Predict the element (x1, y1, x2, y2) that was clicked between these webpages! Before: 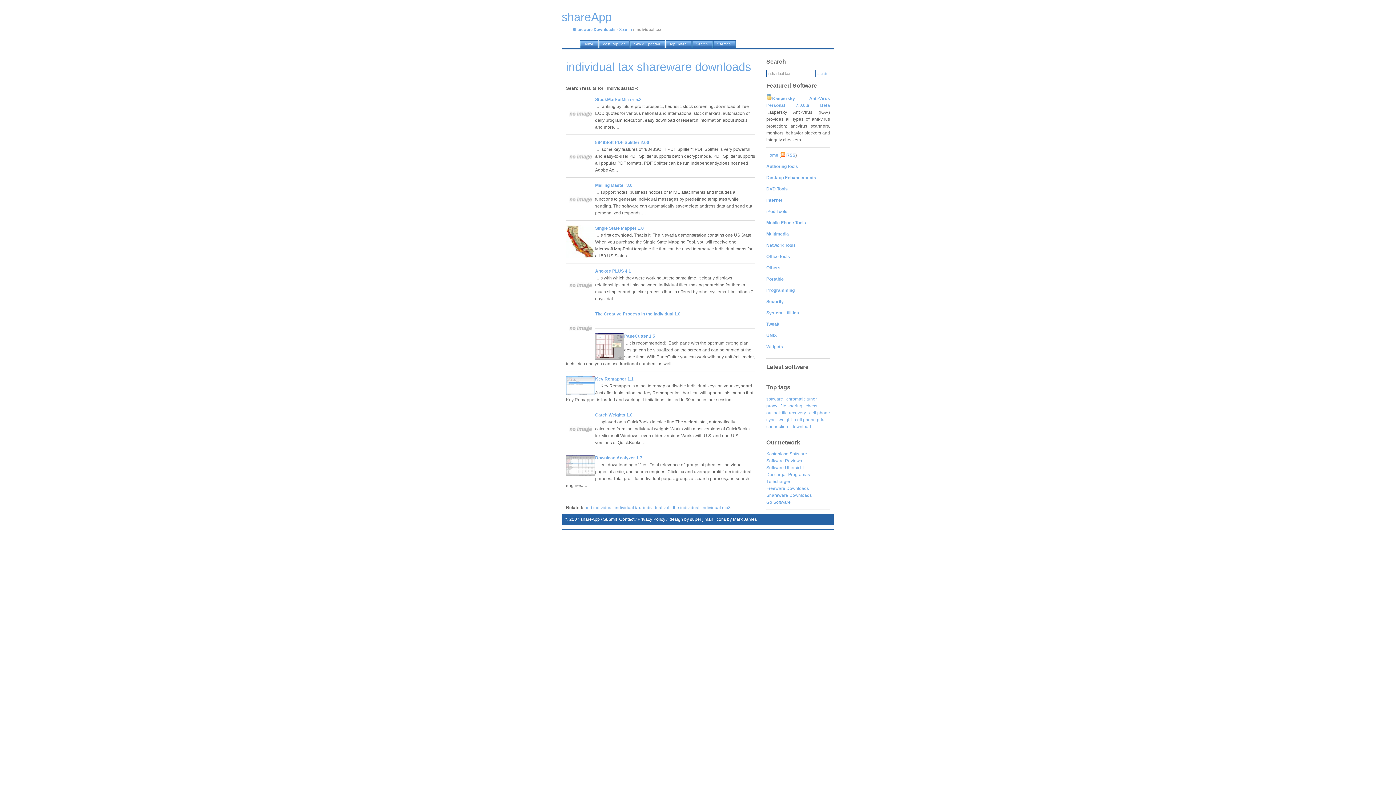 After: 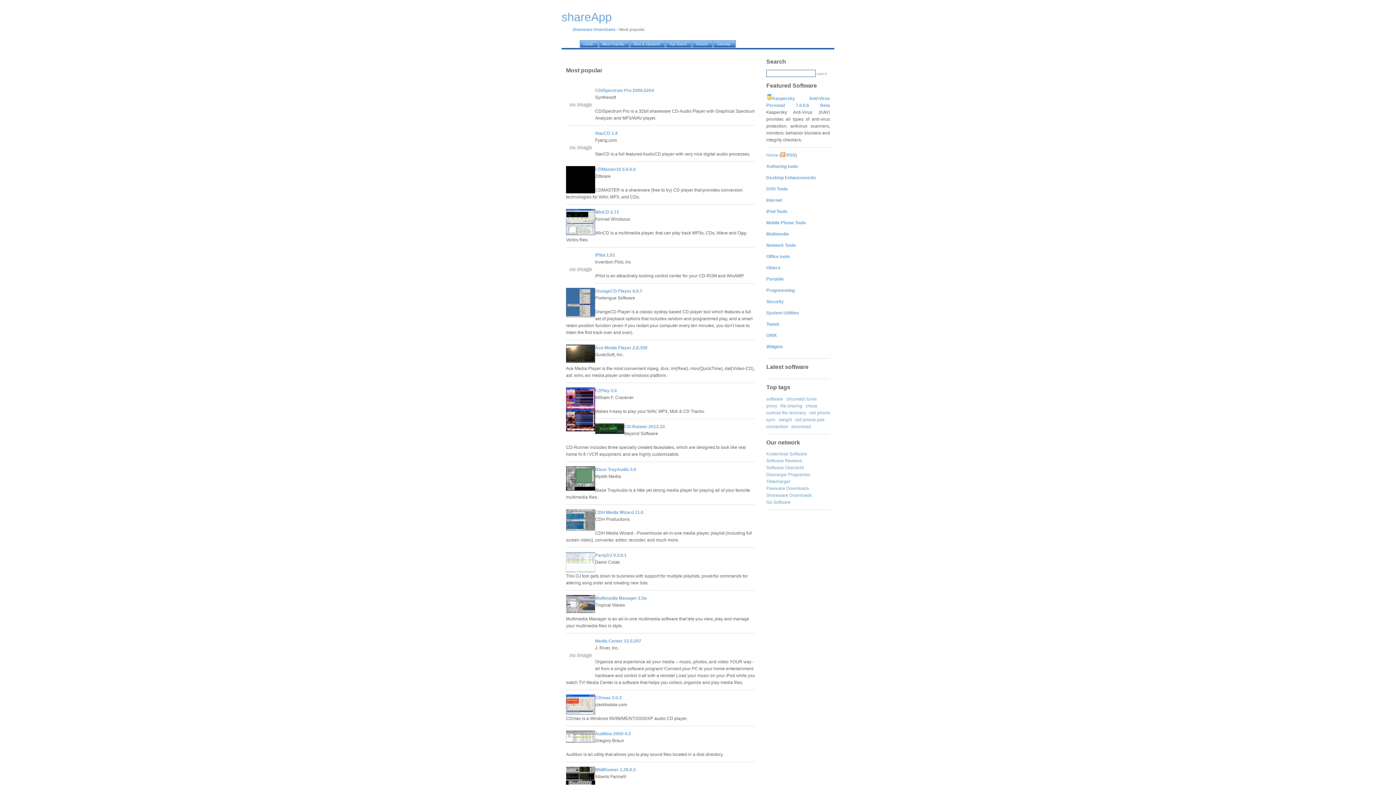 Action: bbox: (598, 40, 630, 47) label: Most Popular